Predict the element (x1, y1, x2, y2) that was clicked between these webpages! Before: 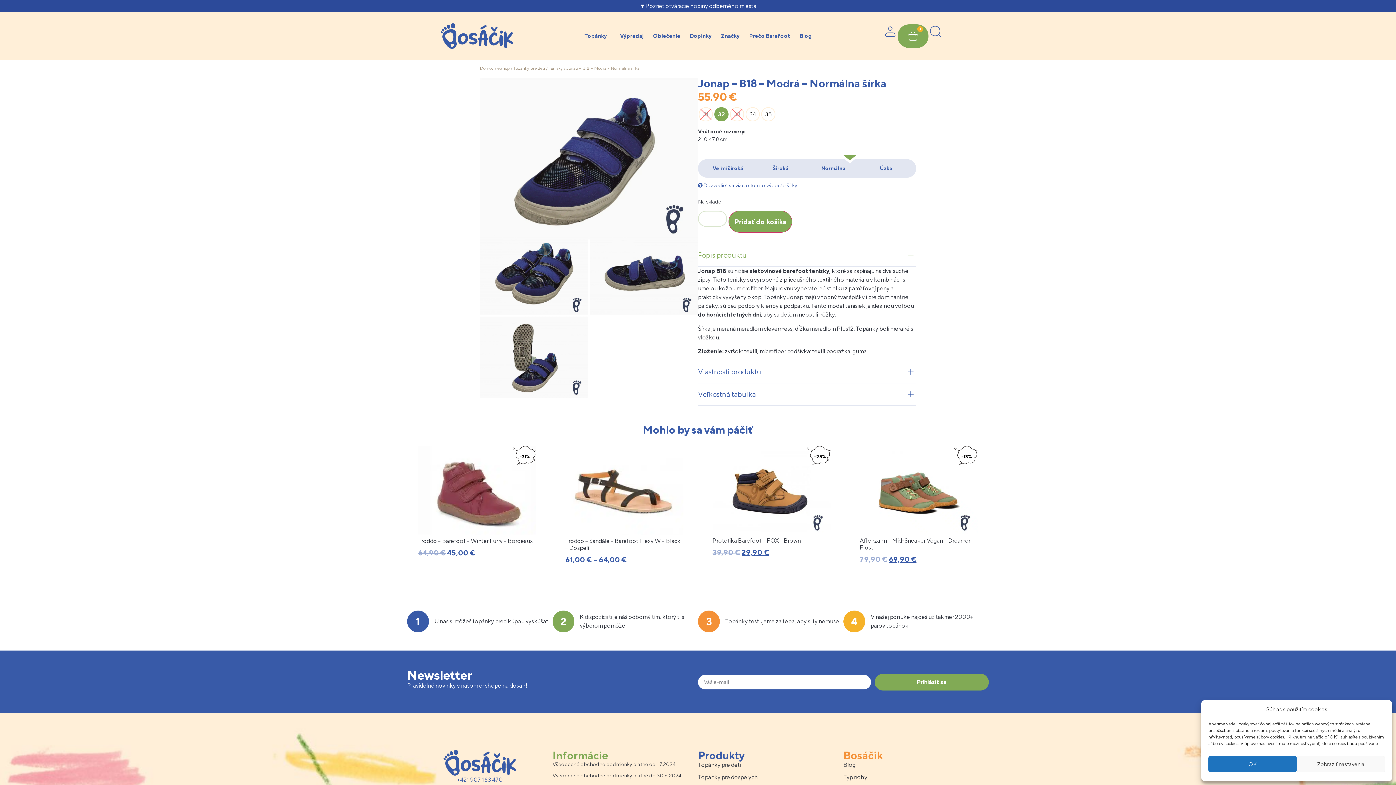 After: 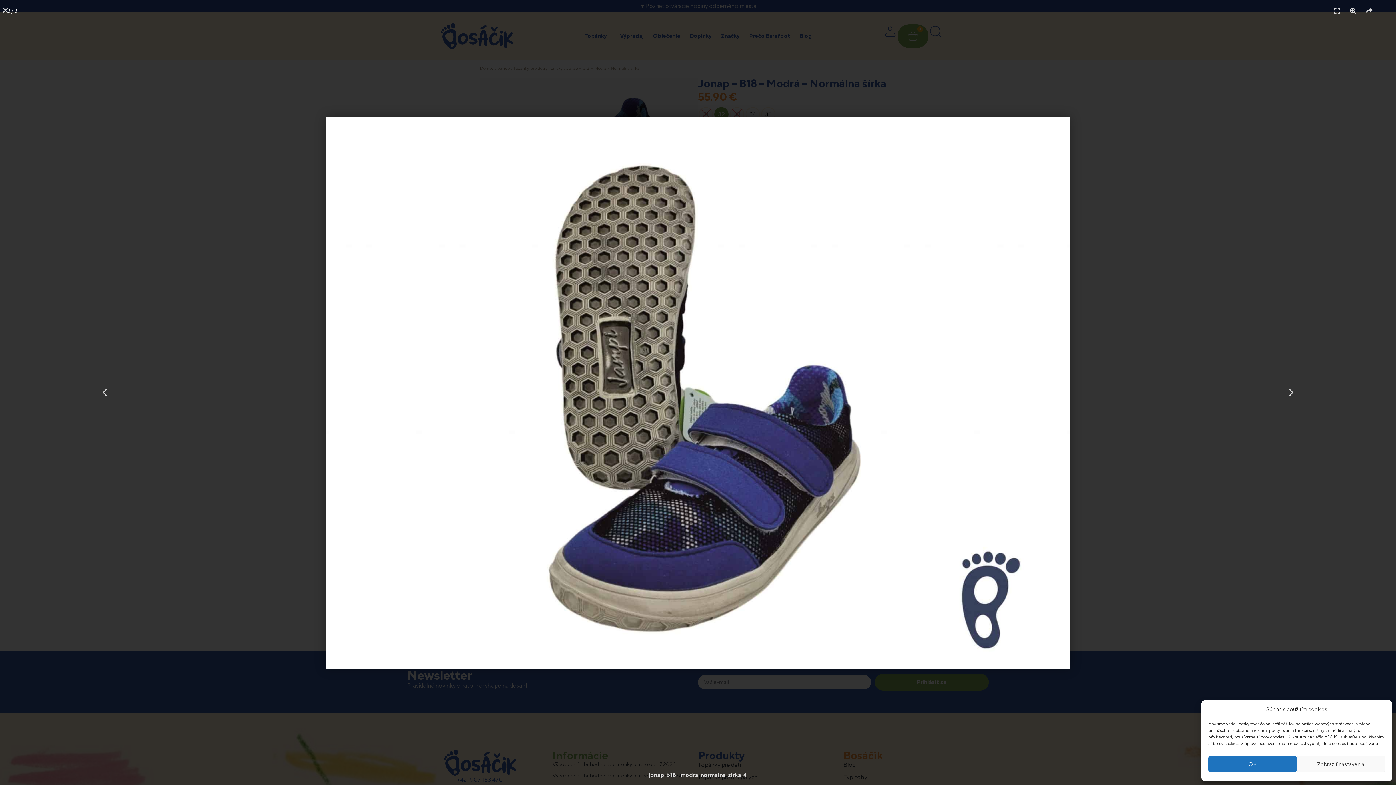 Action: bbox: (480, 316, 588, 397)